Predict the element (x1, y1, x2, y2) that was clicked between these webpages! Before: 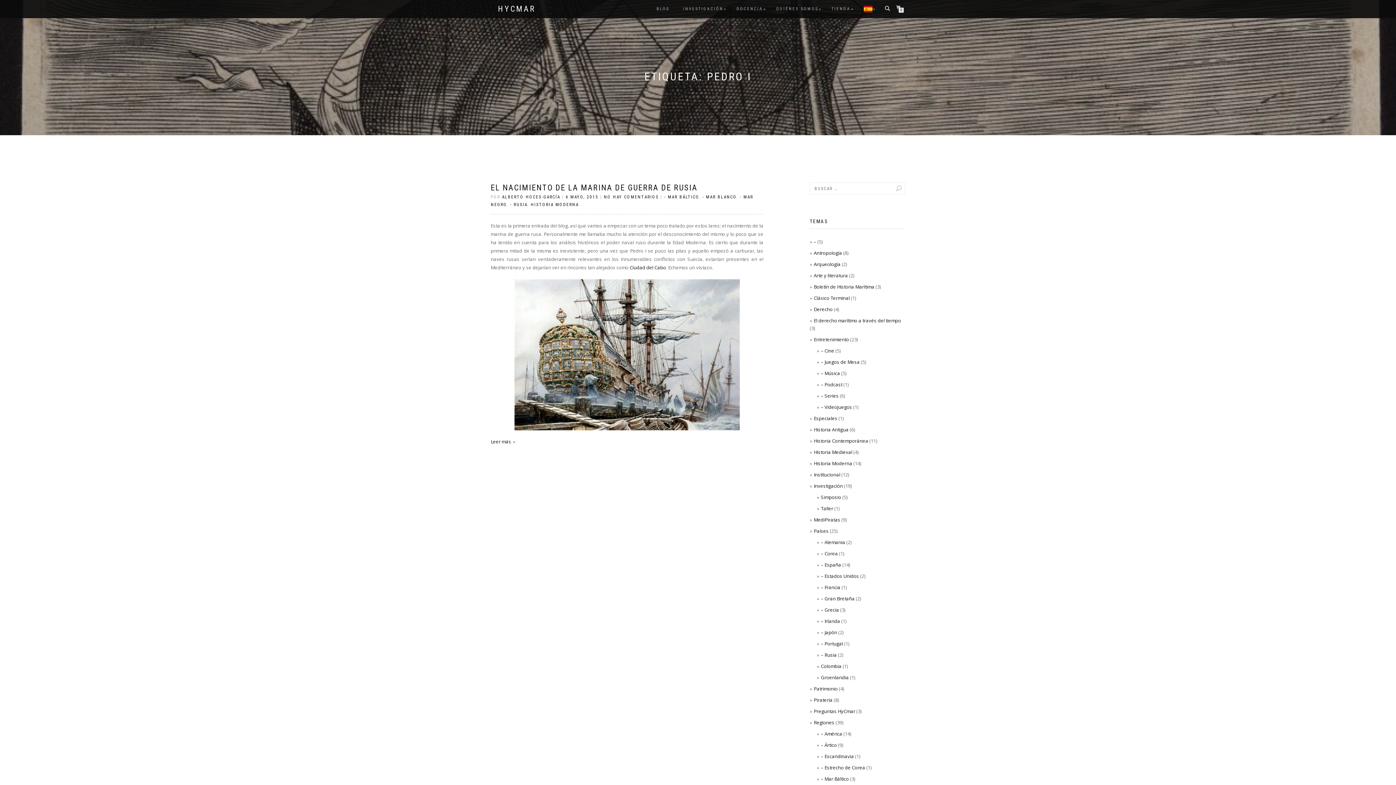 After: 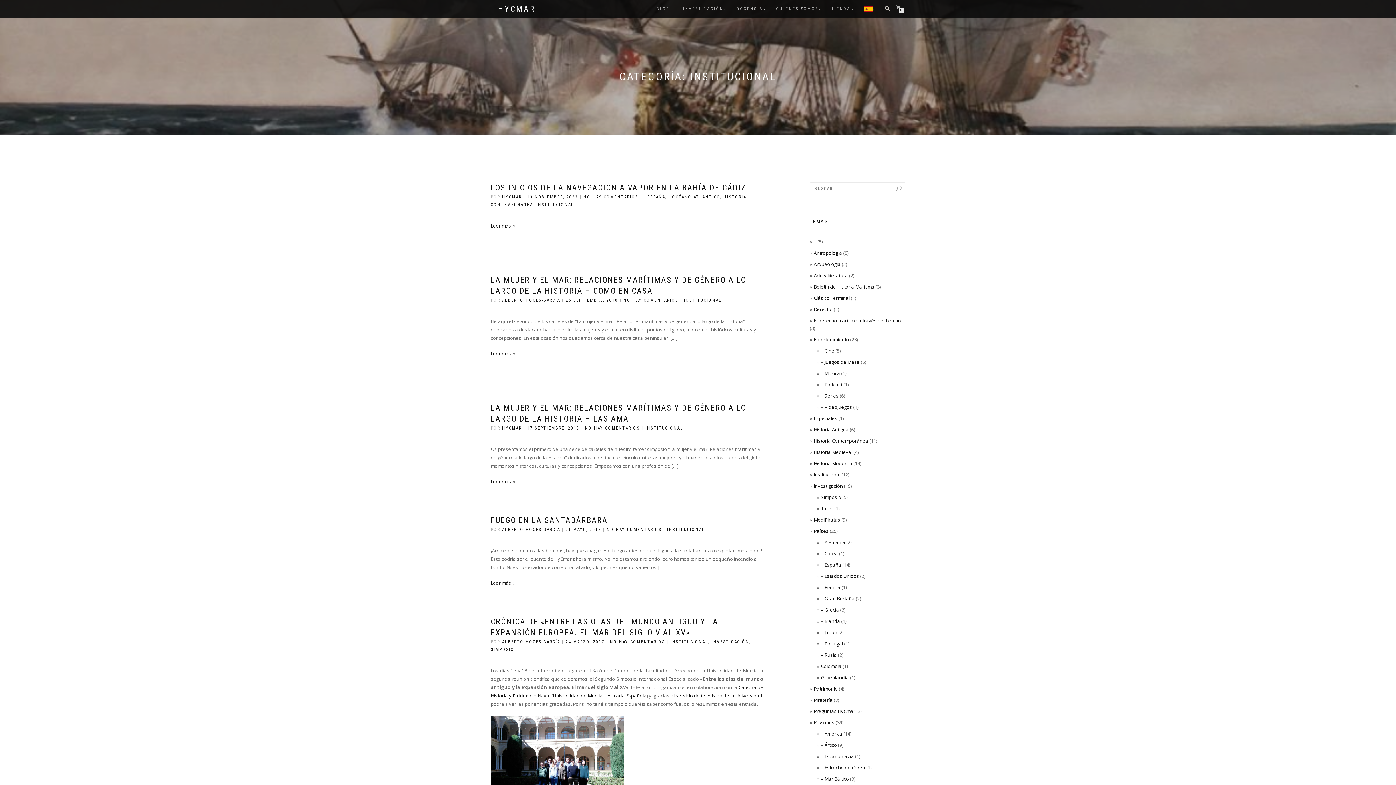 Action: label: Institucional bbox: (814, 471, 840, 478)